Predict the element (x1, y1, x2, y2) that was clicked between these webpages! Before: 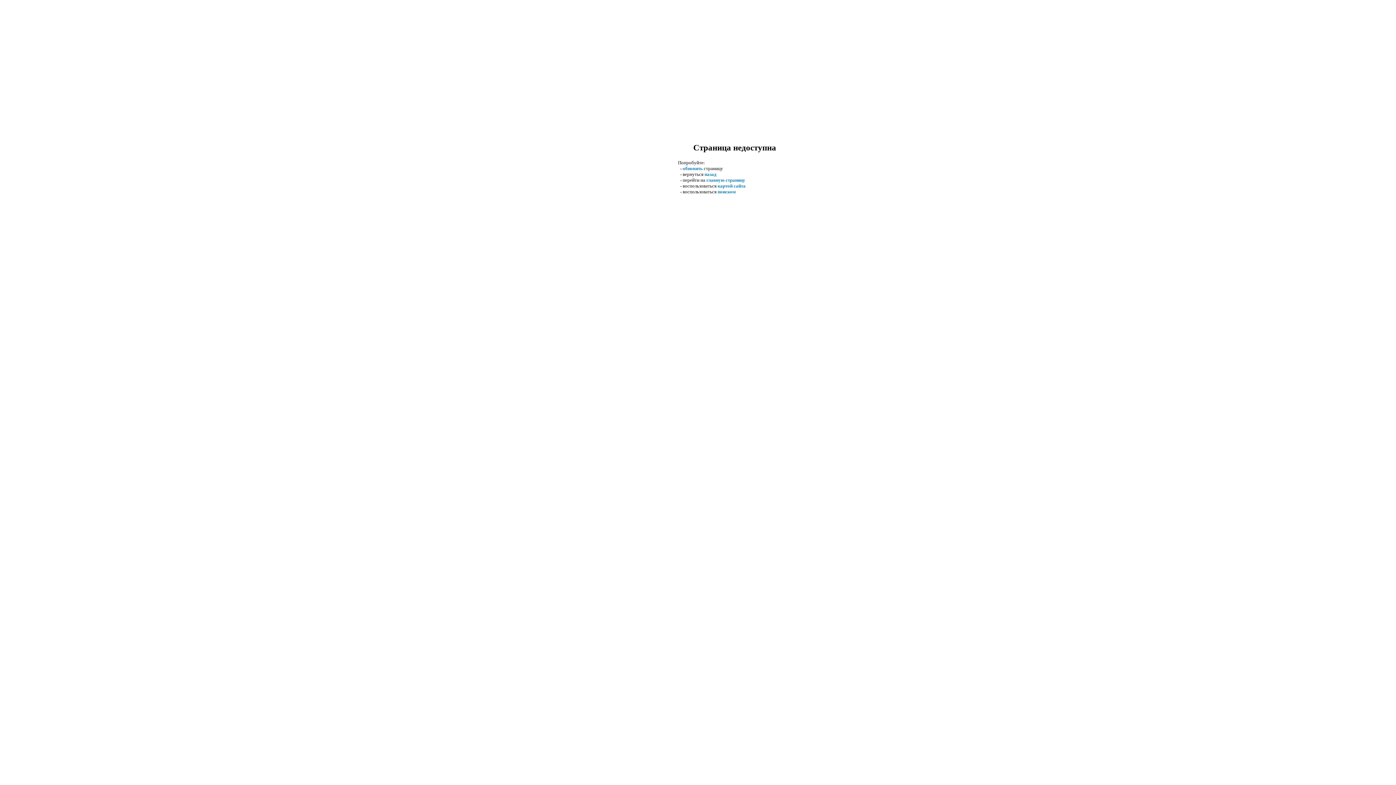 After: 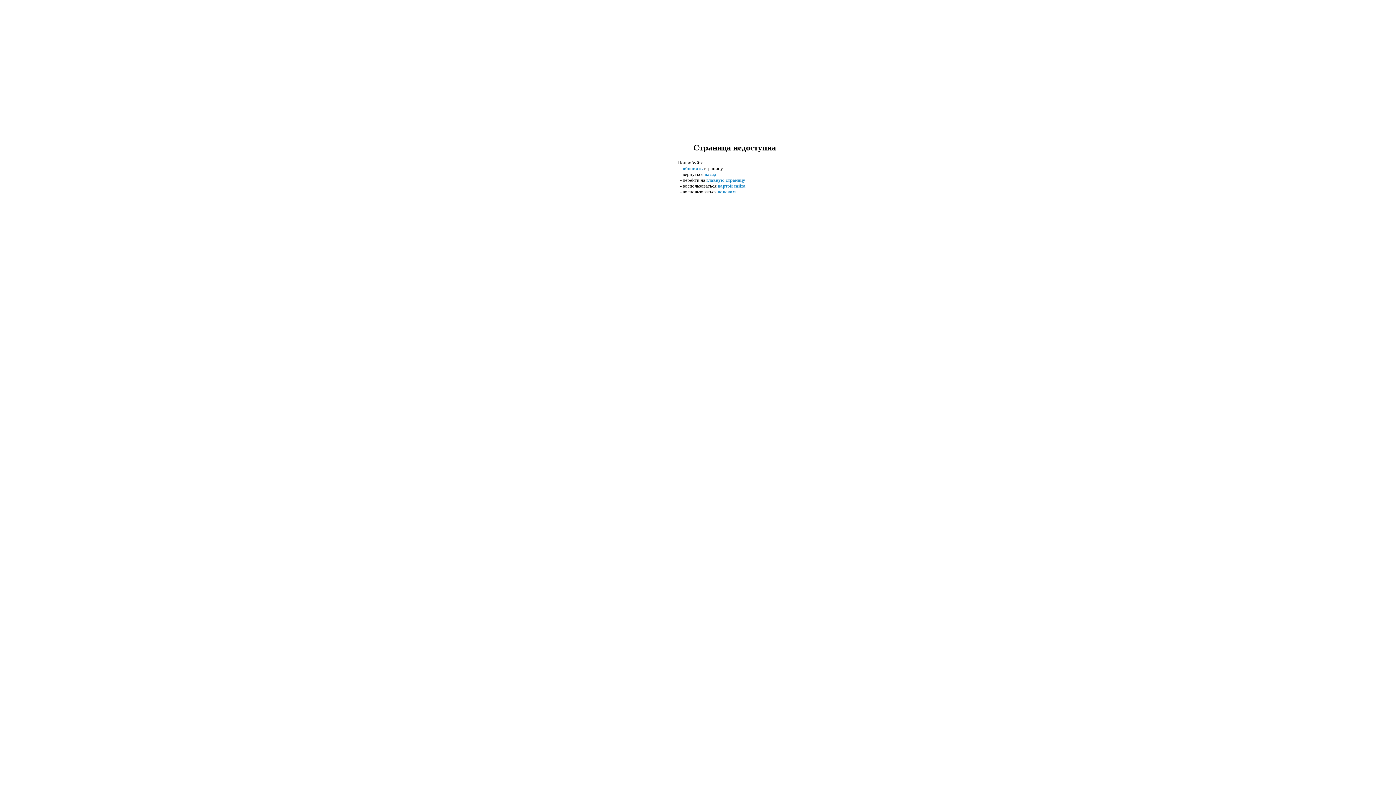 Action: label: главную страницу bbox: (706, 177, 745, 182)